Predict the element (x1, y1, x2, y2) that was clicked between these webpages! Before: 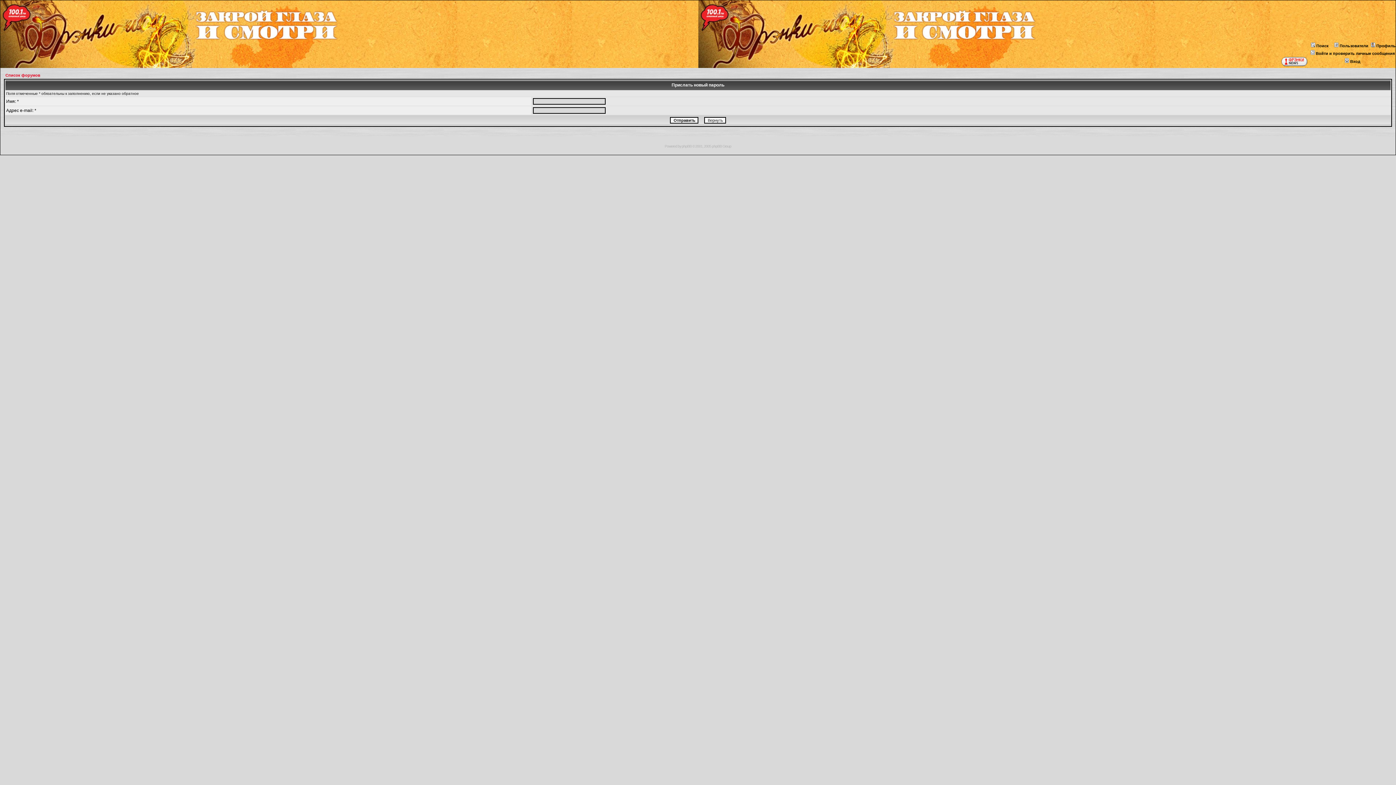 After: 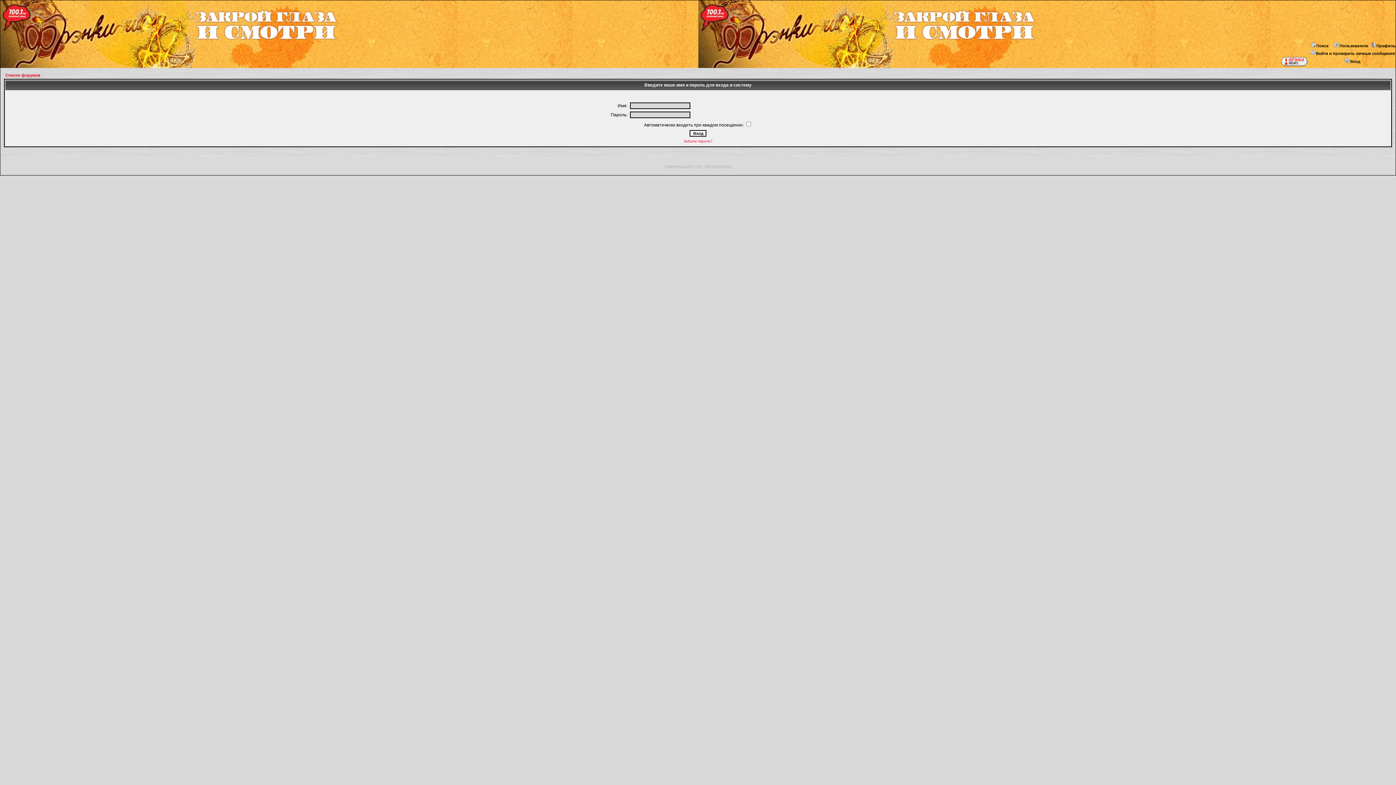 Action: label: Профиль bbox: (1370, 43, 1396, 48)